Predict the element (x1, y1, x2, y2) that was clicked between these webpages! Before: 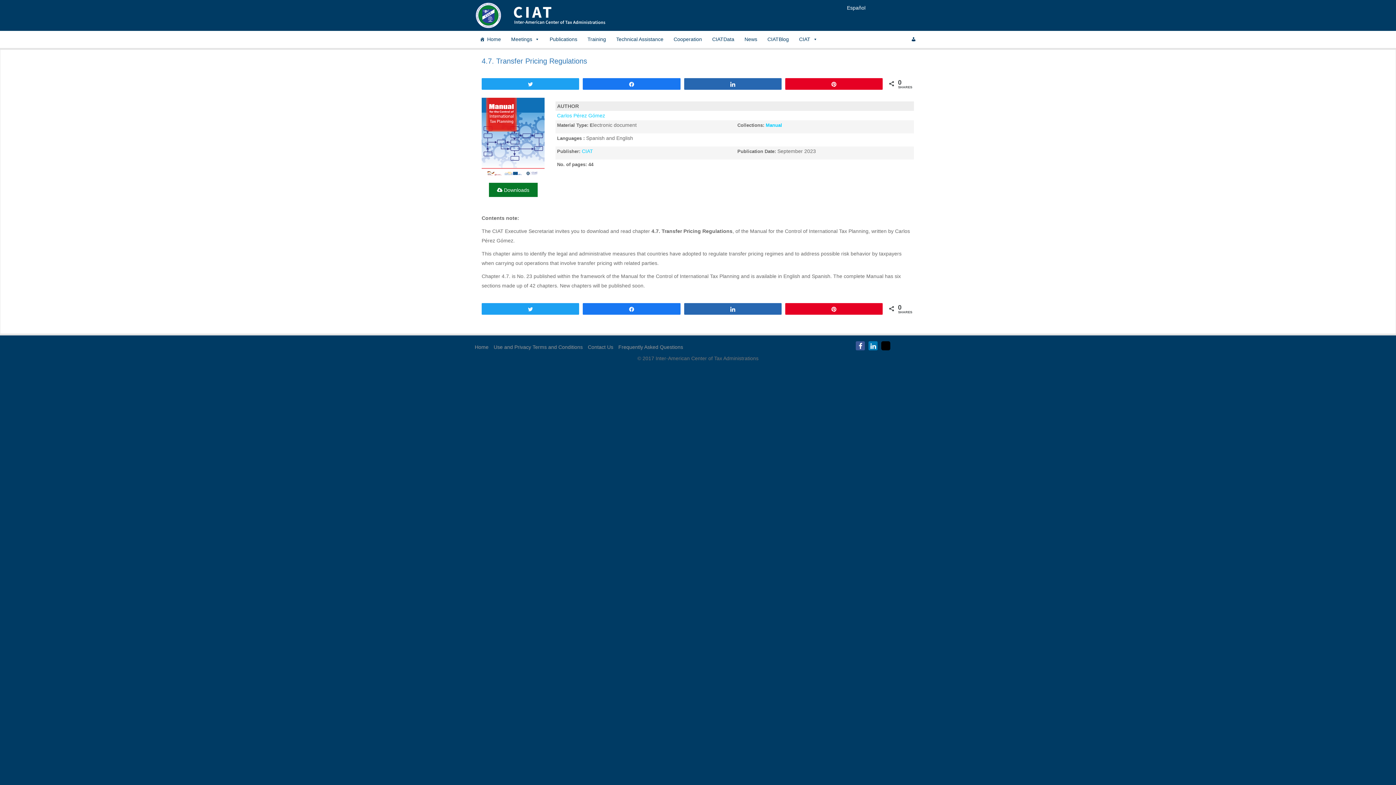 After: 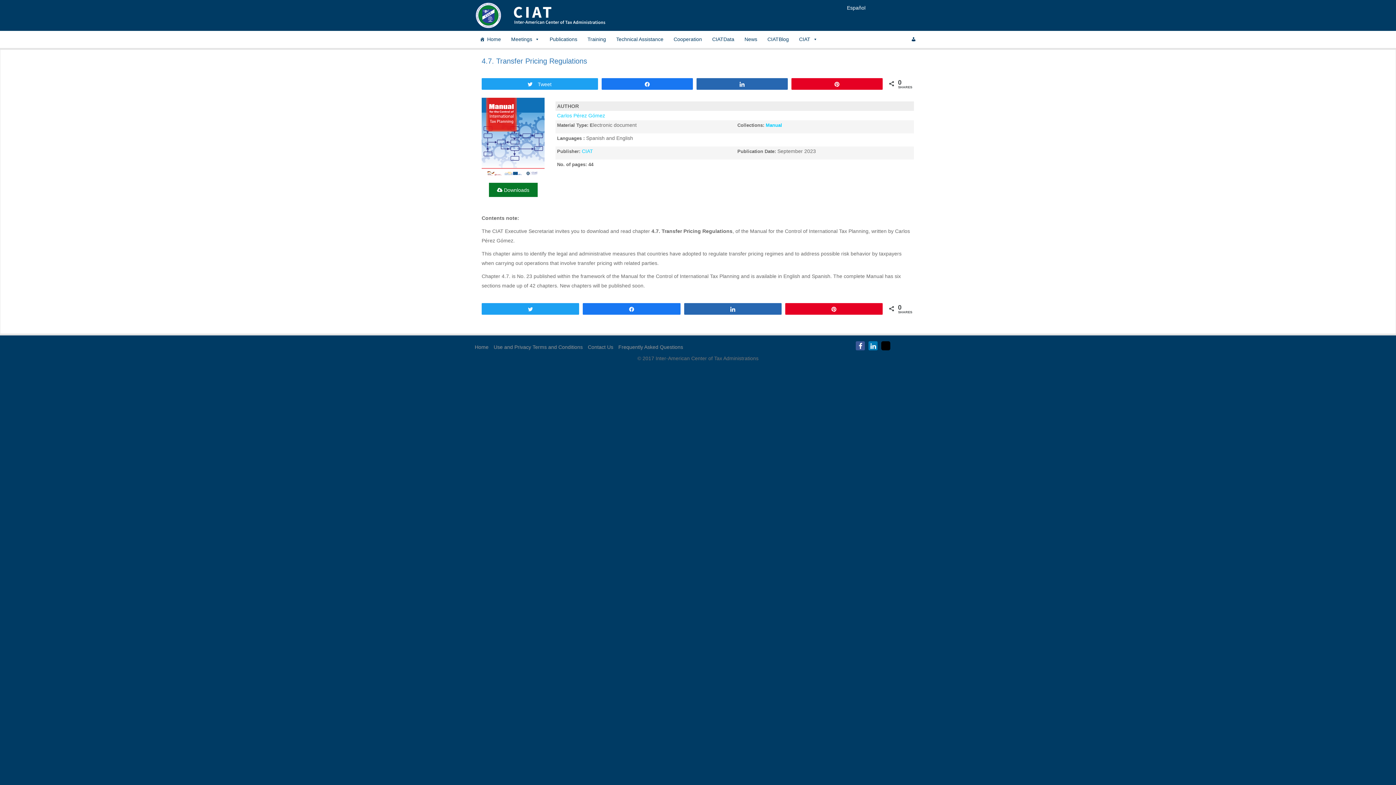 Action: bbox: (482, 78, 579, 89) label: Tweet